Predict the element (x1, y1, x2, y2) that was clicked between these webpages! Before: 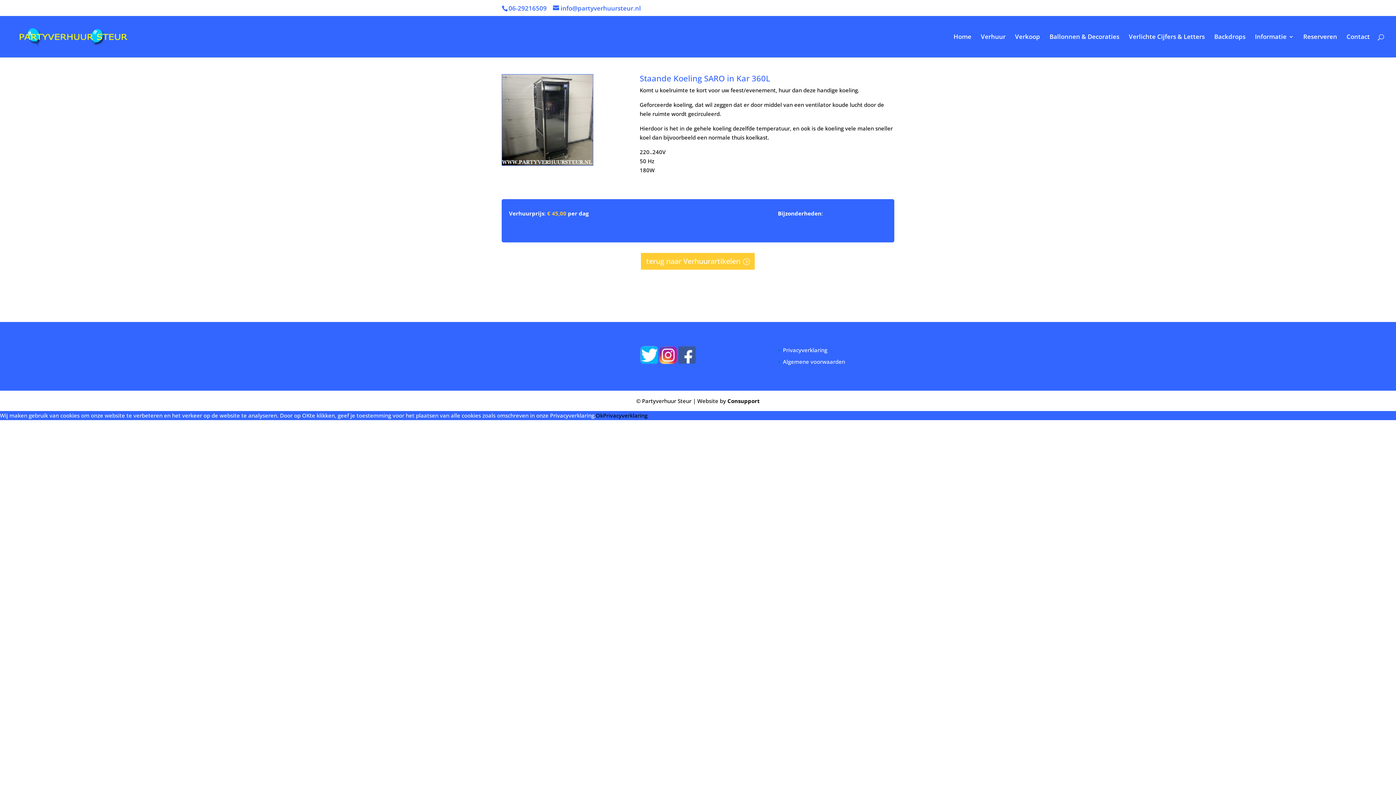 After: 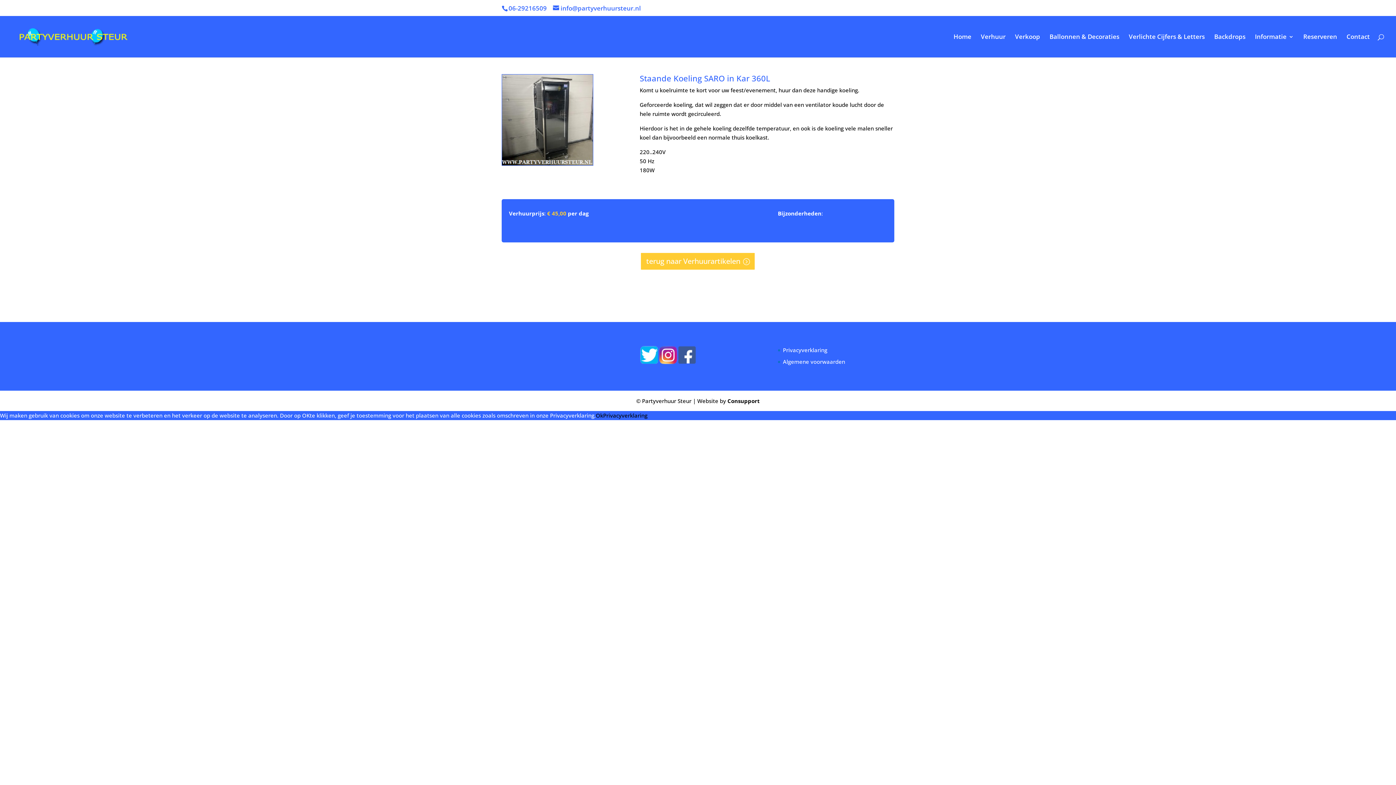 Action: bbox: (596, 412, 603, 419) label: Ok